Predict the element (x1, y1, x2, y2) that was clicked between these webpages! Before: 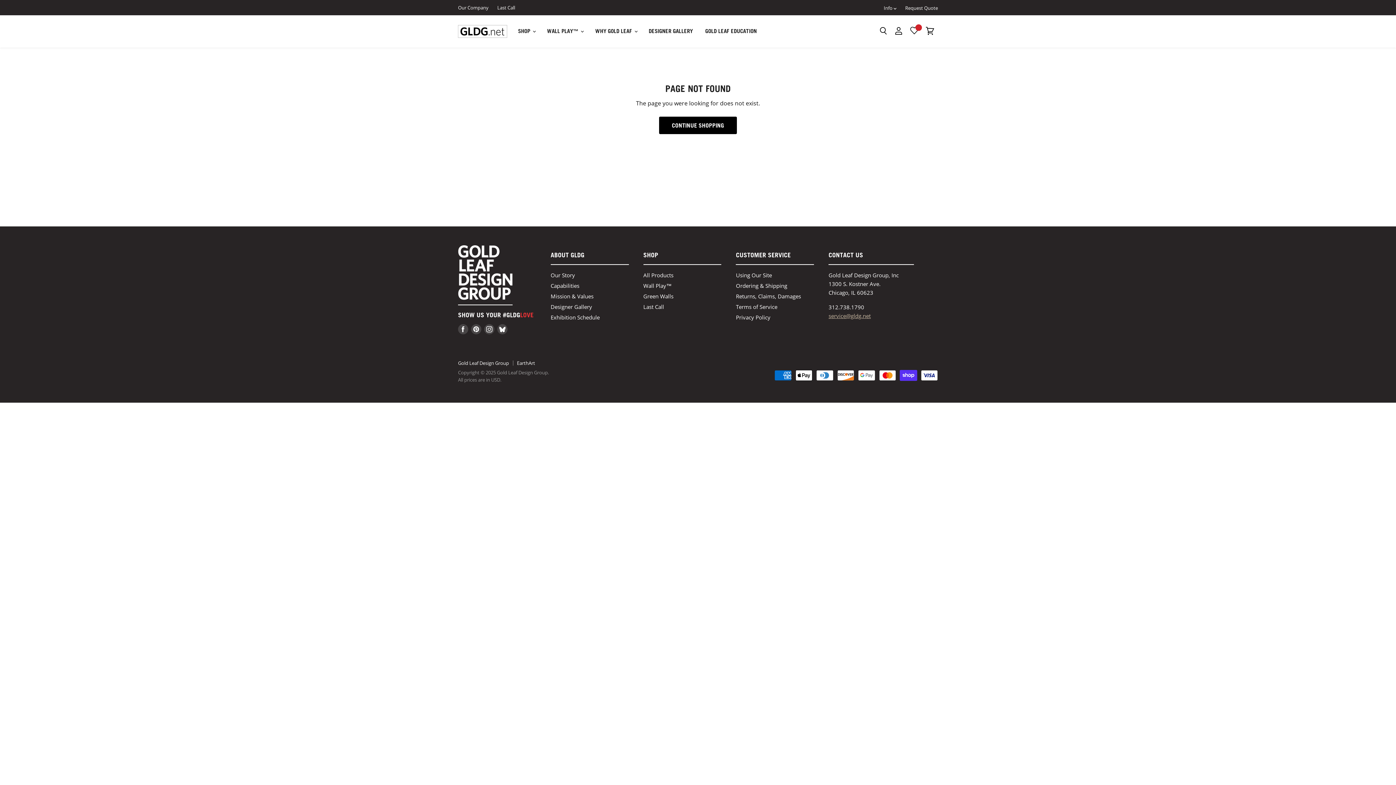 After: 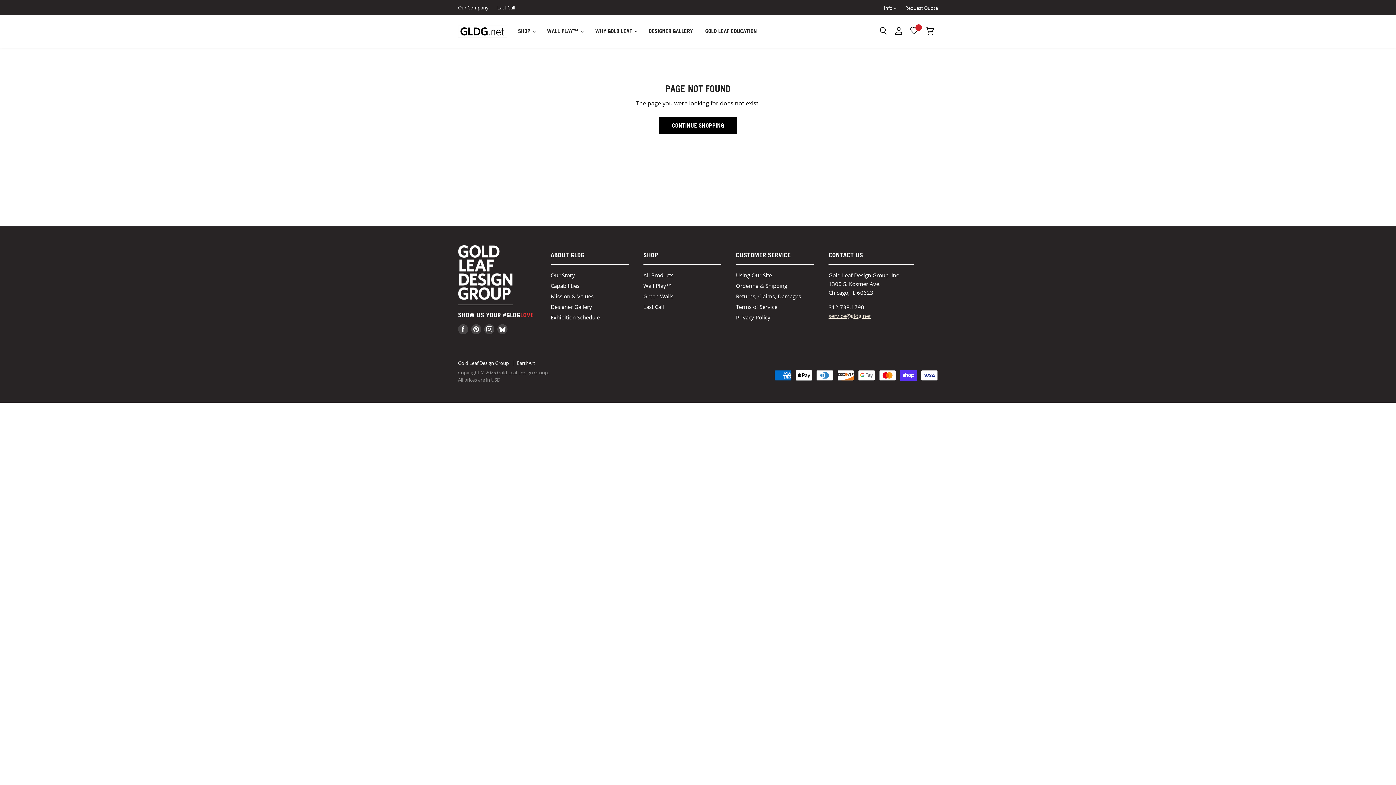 Action: bbox: (828, 312, 870, 319) label: service@gldg.net